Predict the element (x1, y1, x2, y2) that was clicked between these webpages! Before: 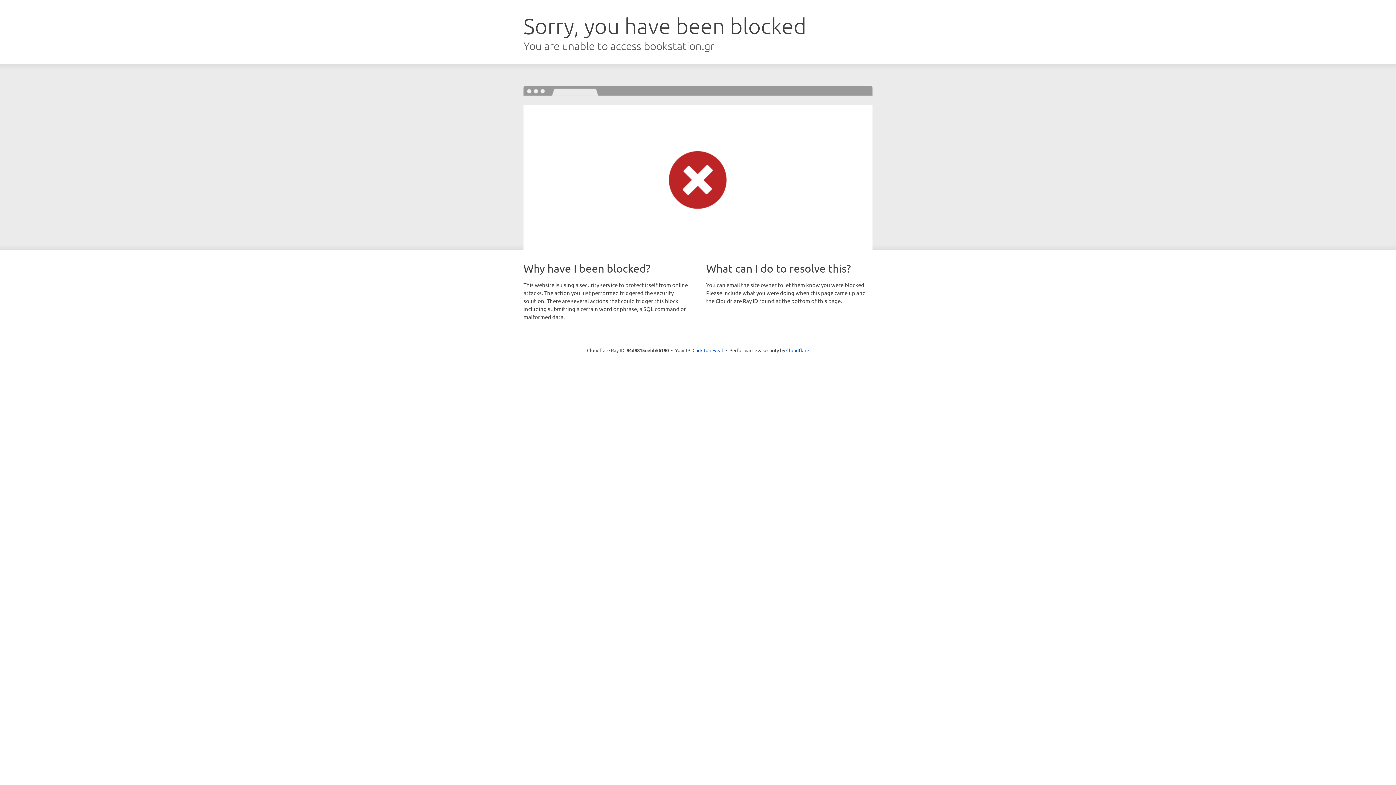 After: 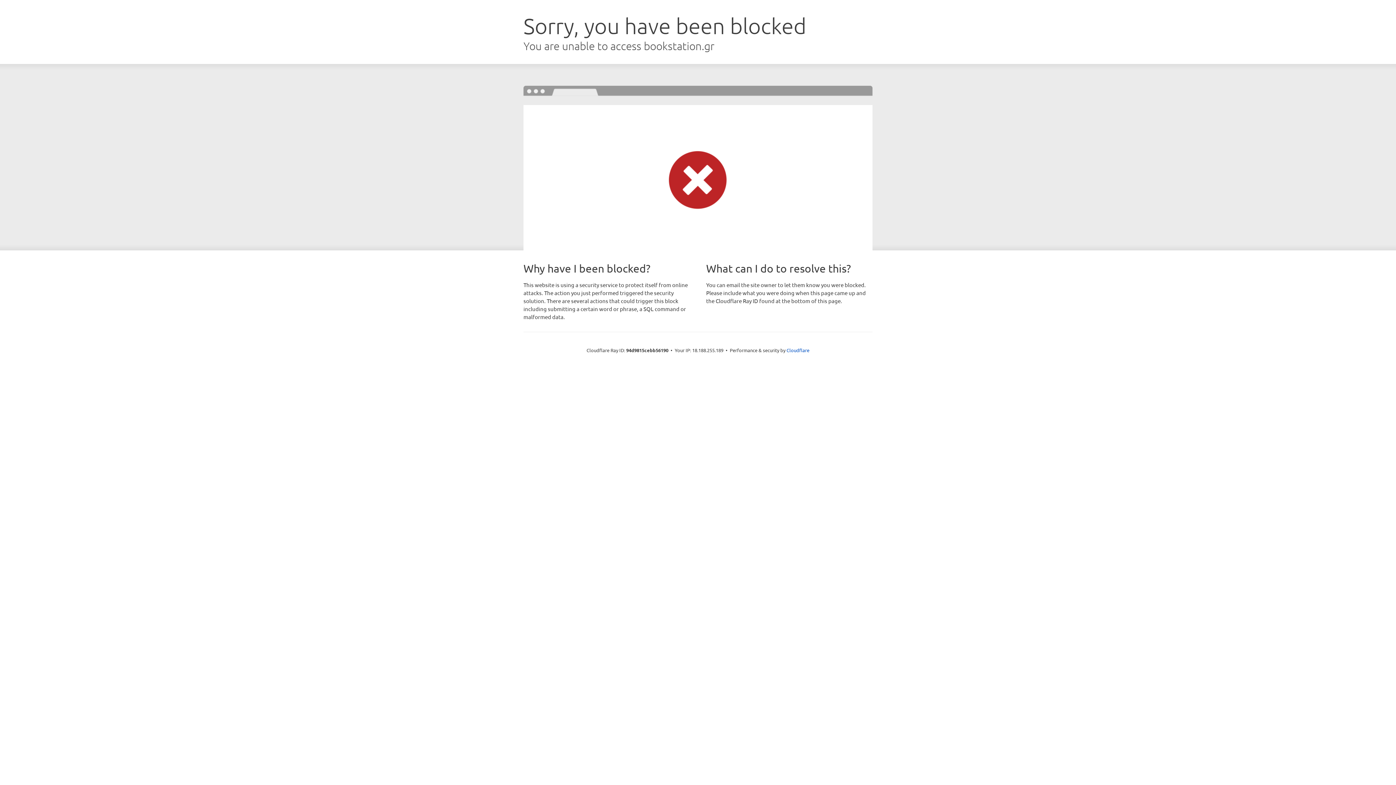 Action: bbox: (692, 346, 723, 353) label: Click to reveal